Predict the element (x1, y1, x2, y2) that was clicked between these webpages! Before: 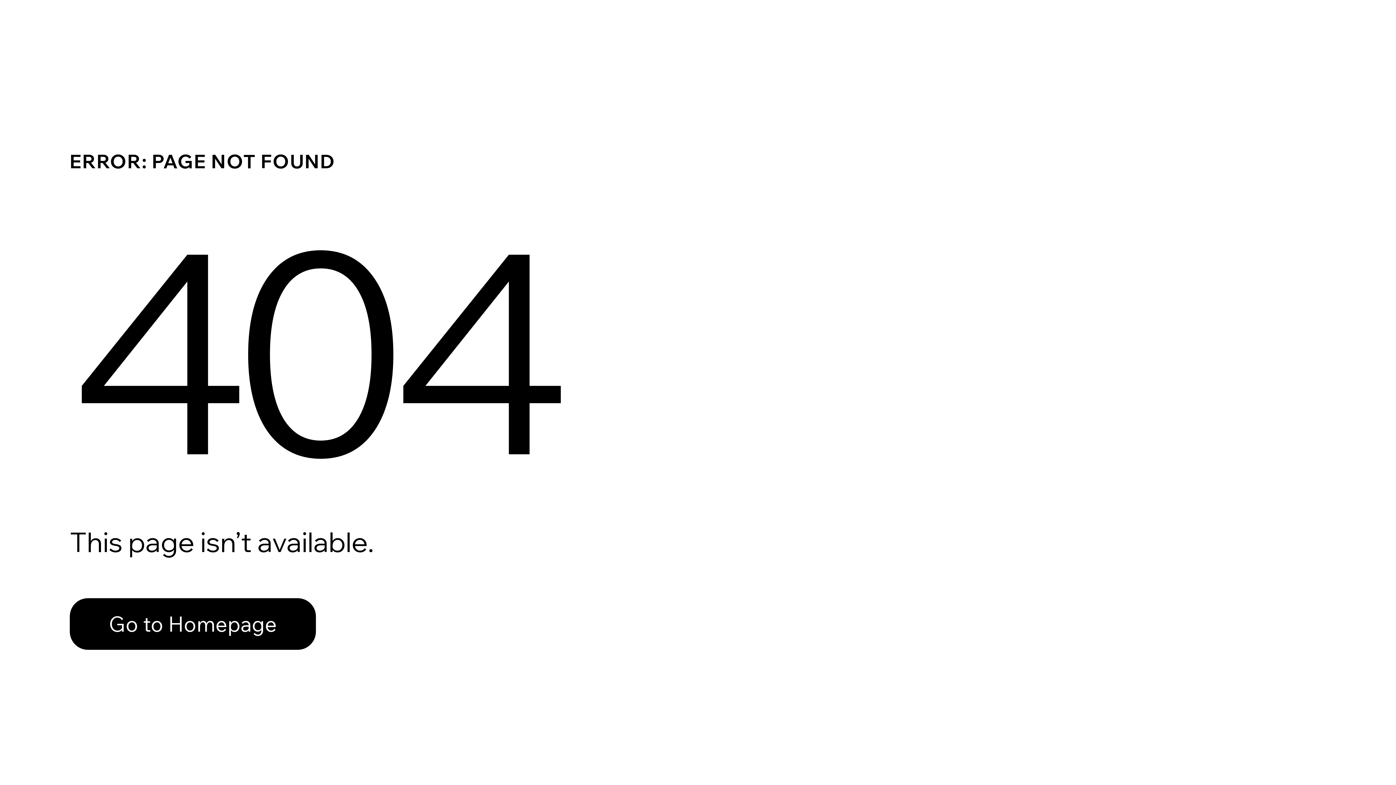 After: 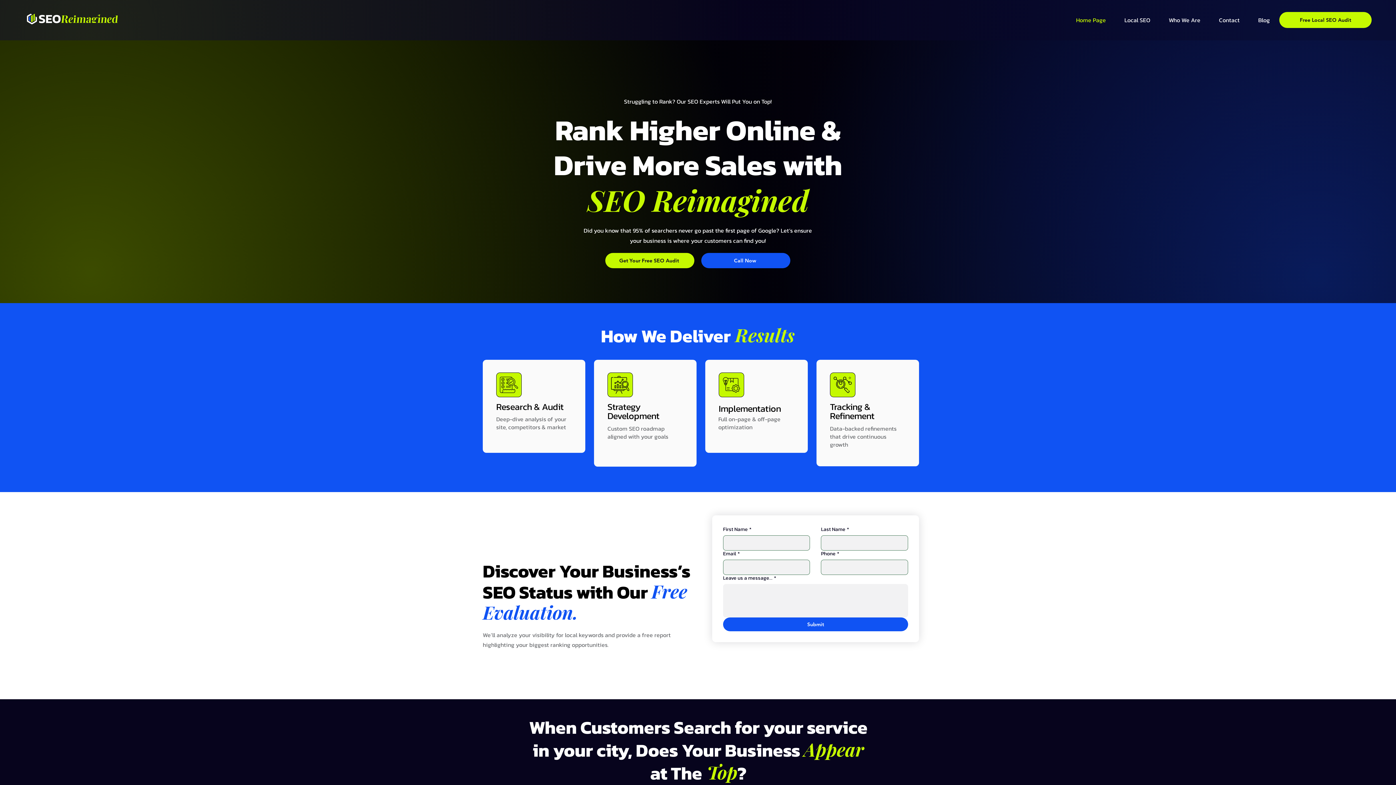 Action: label: Go to Homepage bbox: (69, 582, 768, 659)